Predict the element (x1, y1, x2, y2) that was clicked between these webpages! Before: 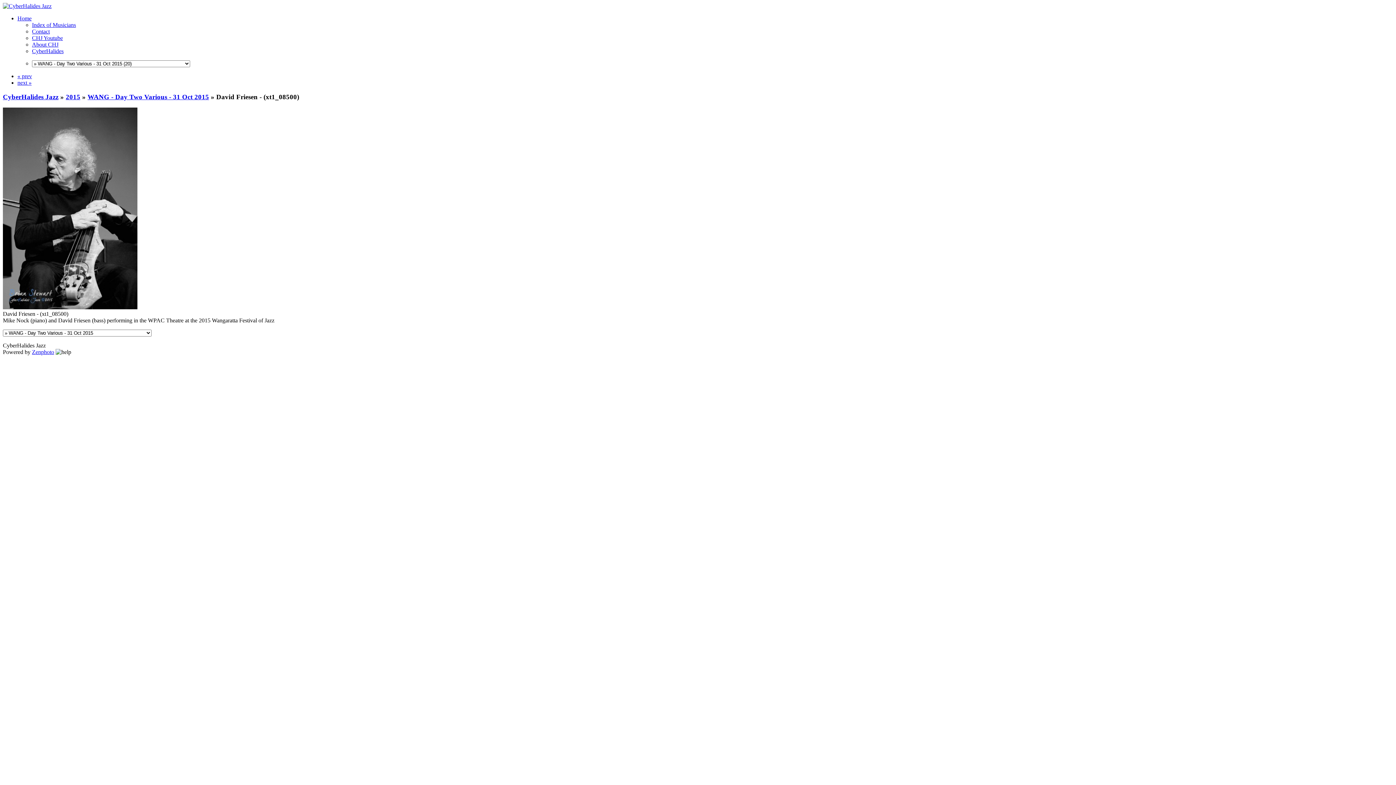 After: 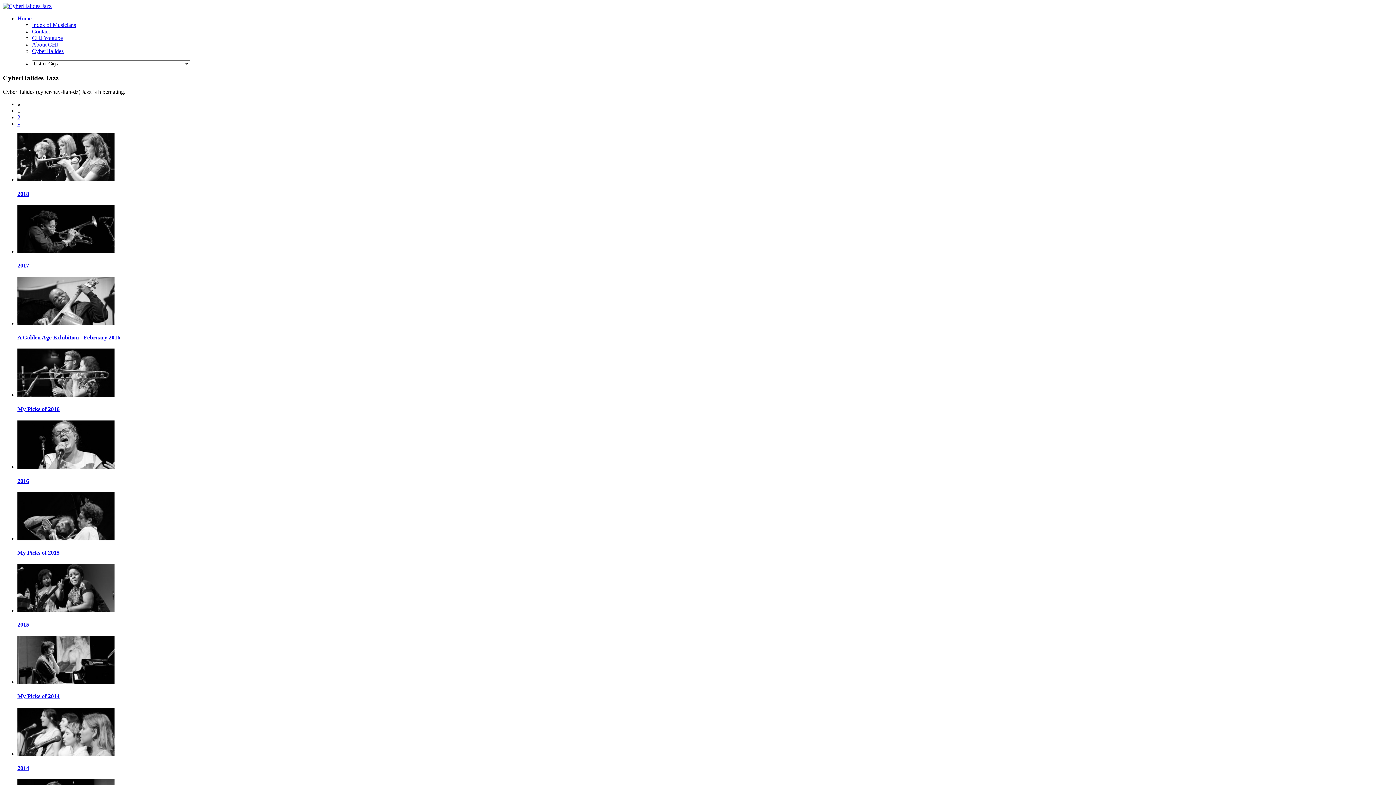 Action: label: Home bbox: (17, 15, 31, 21)